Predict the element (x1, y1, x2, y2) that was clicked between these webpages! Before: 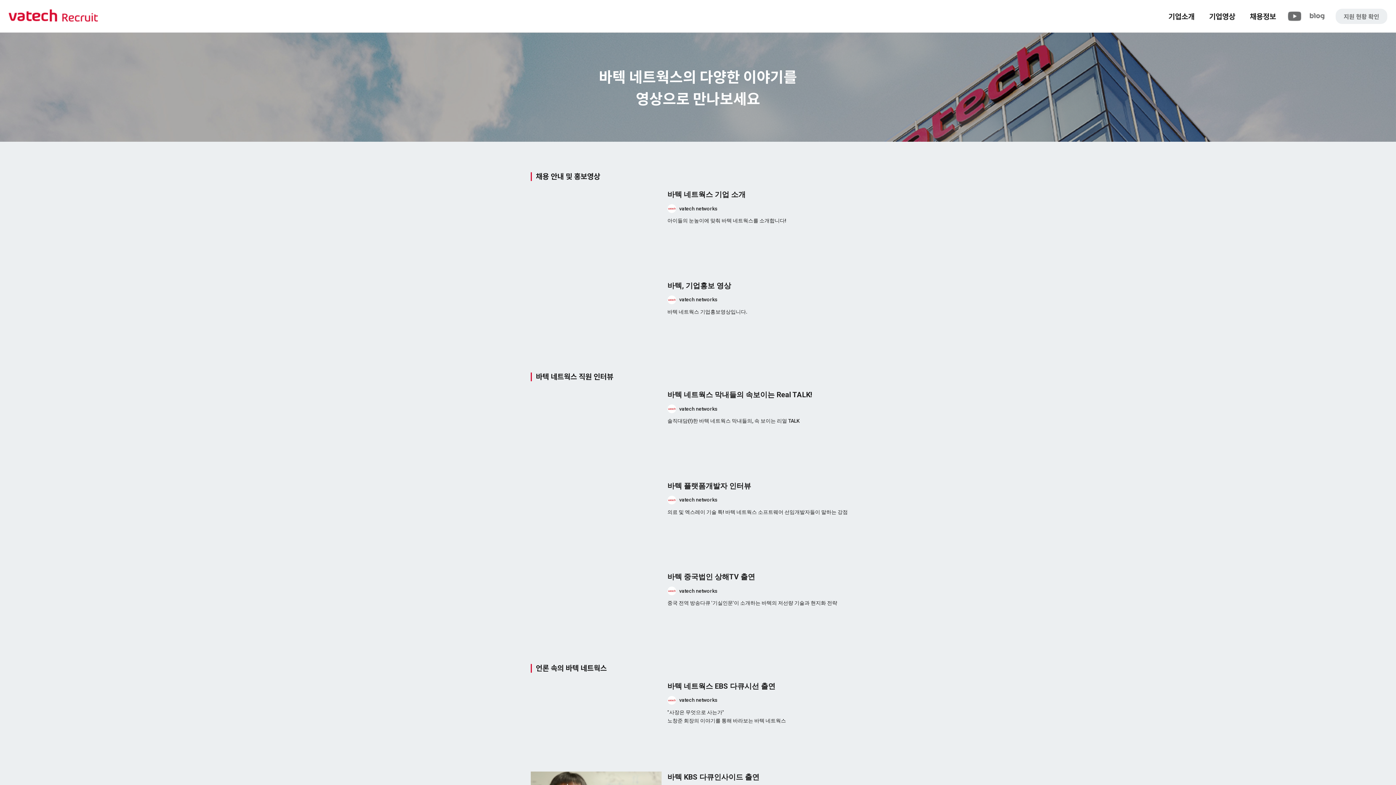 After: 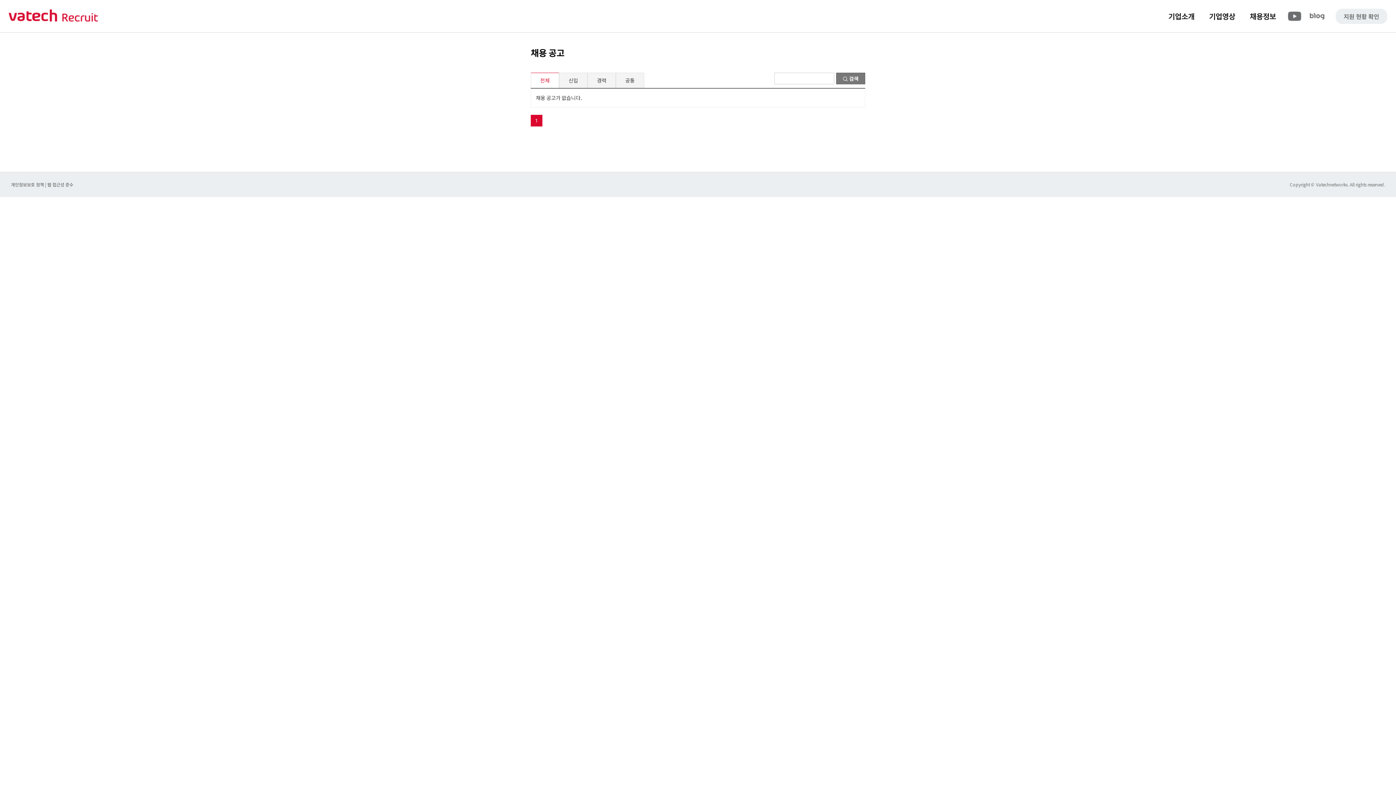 Action: label: 채용정보 bbox: (1242, 3, 1283, 29)